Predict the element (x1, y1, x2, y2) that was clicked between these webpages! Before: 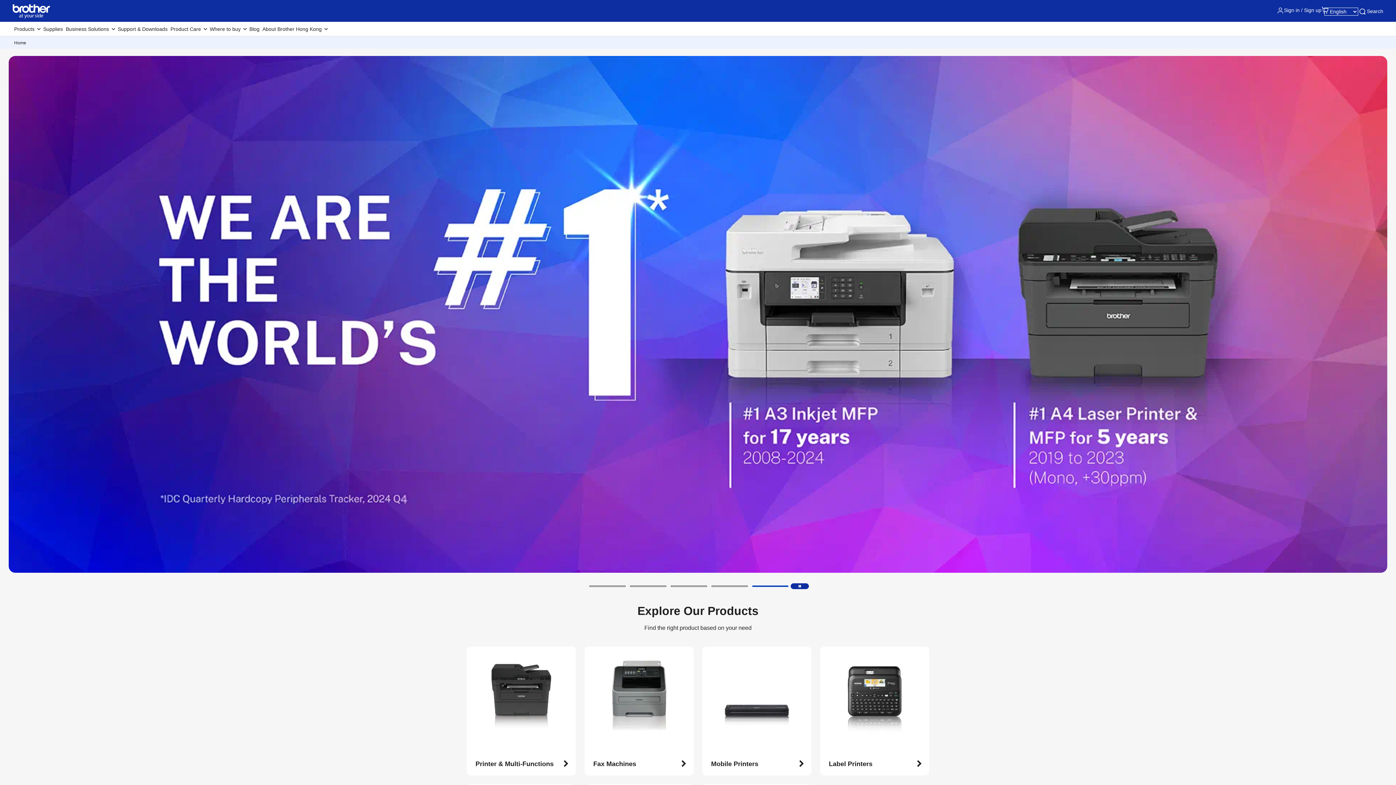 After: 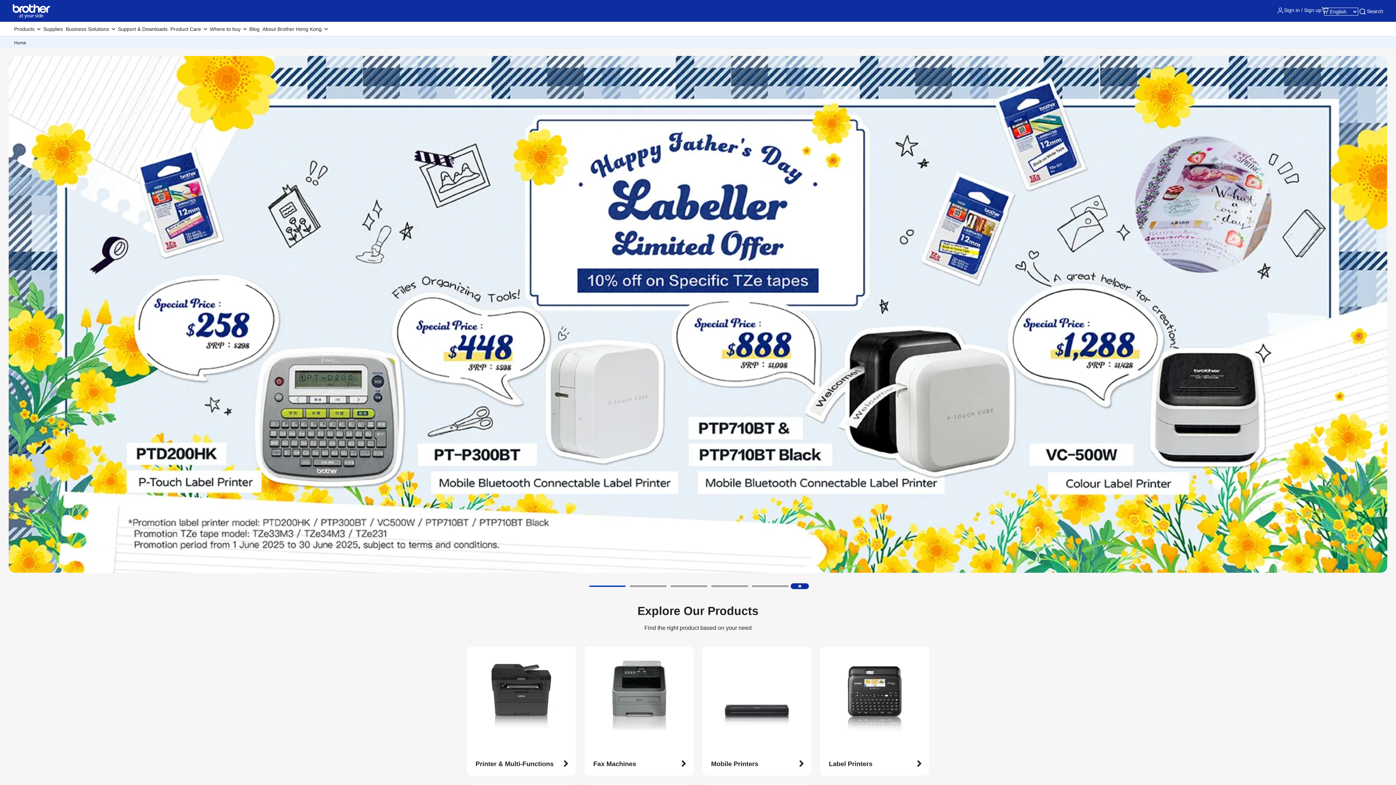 Action: label: Go to slide 3 bbox: (670, 585, 707, 586)